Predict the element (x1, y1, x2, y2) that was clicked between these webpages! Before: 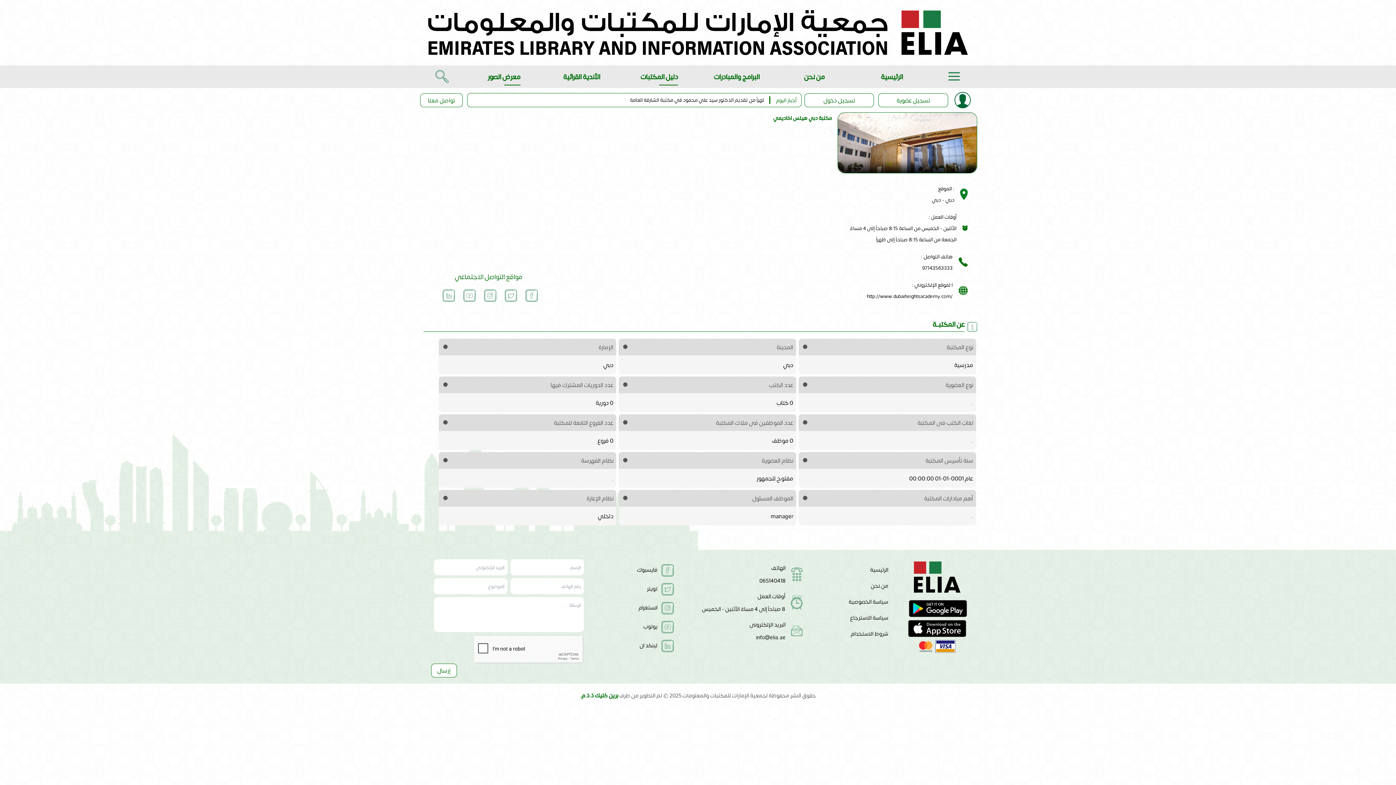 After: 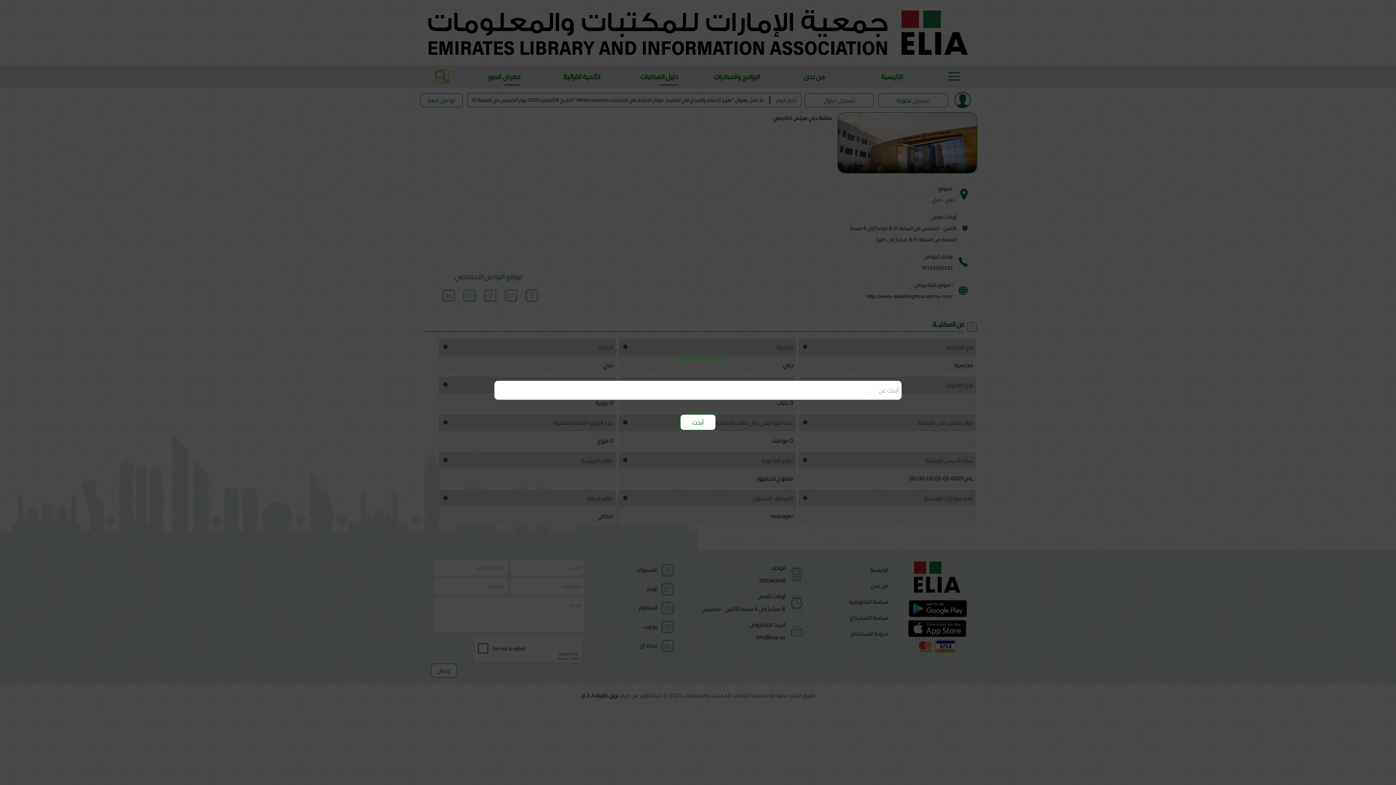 Action: bbox: (435, 70, 448, 83)